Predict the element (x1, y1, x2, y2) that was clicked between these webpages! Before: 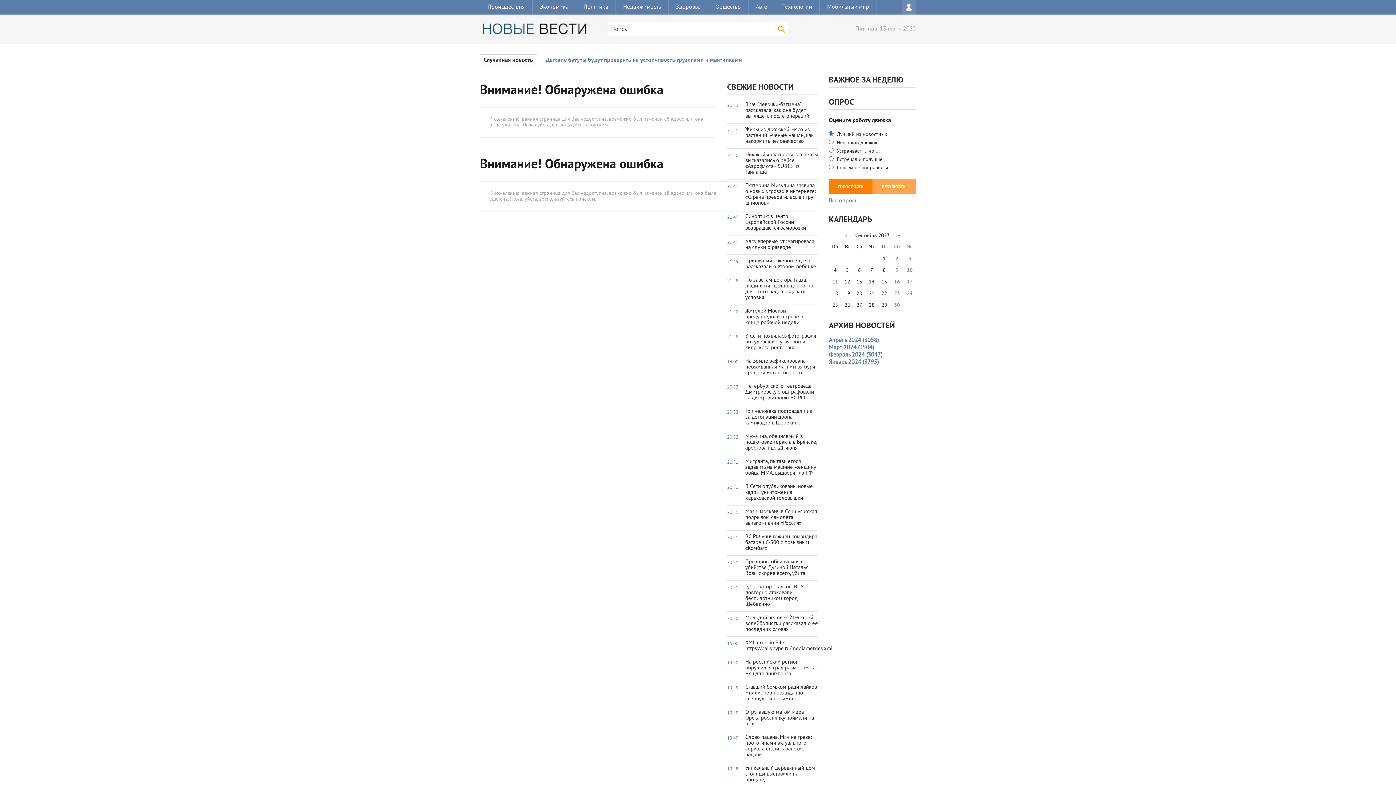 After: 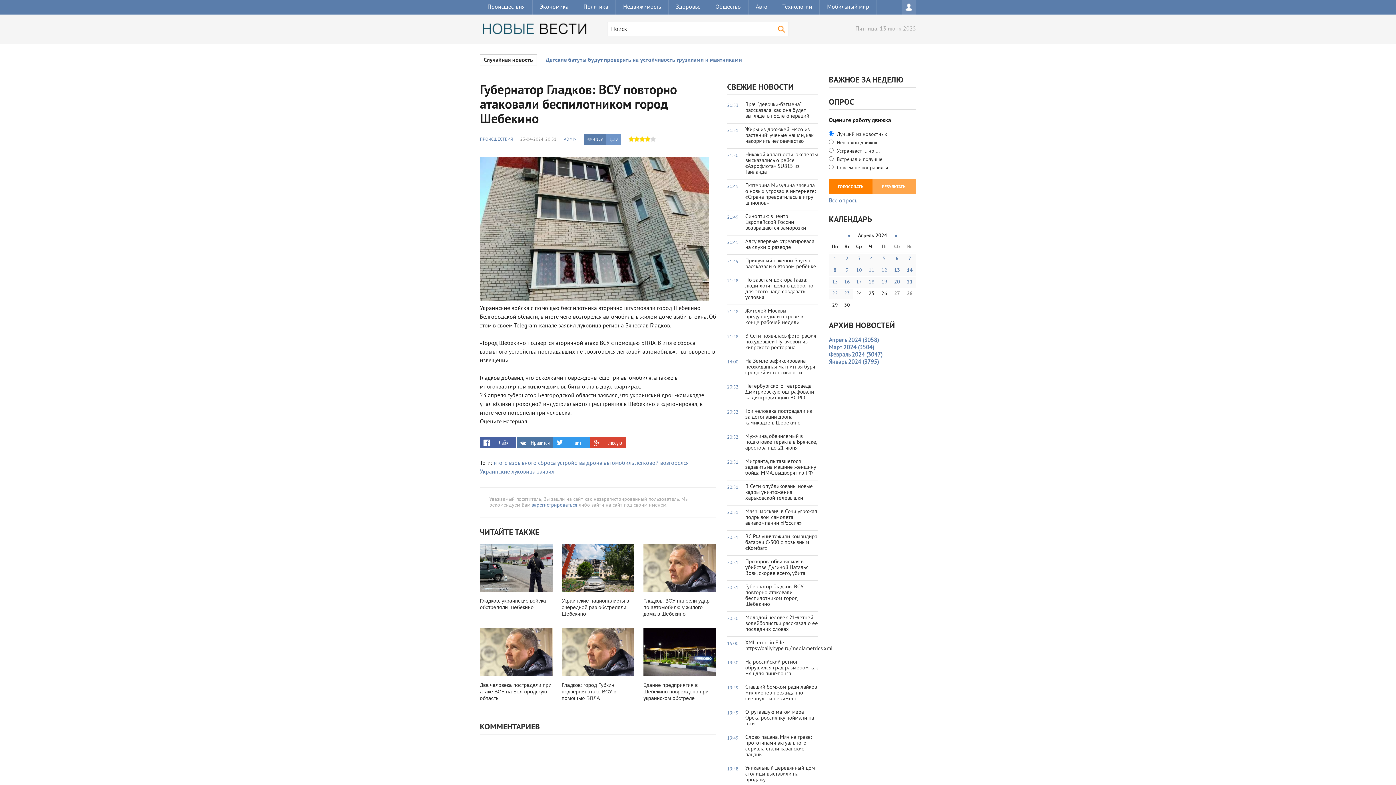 Action: bbox: (727, 581, 818, 612) label: 20:51
Губернатор Гладков: ВСУ повторно атаковали беспилотником город Шебекино